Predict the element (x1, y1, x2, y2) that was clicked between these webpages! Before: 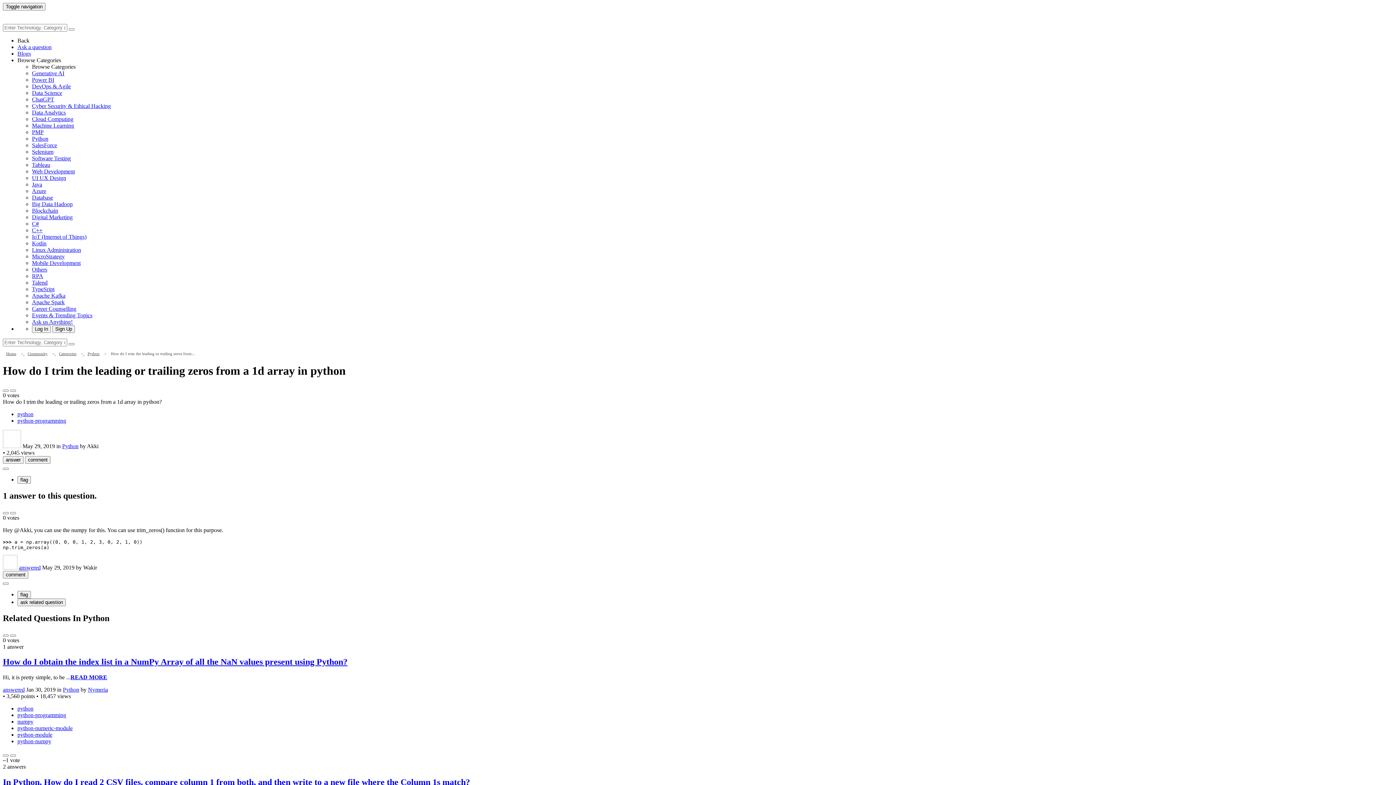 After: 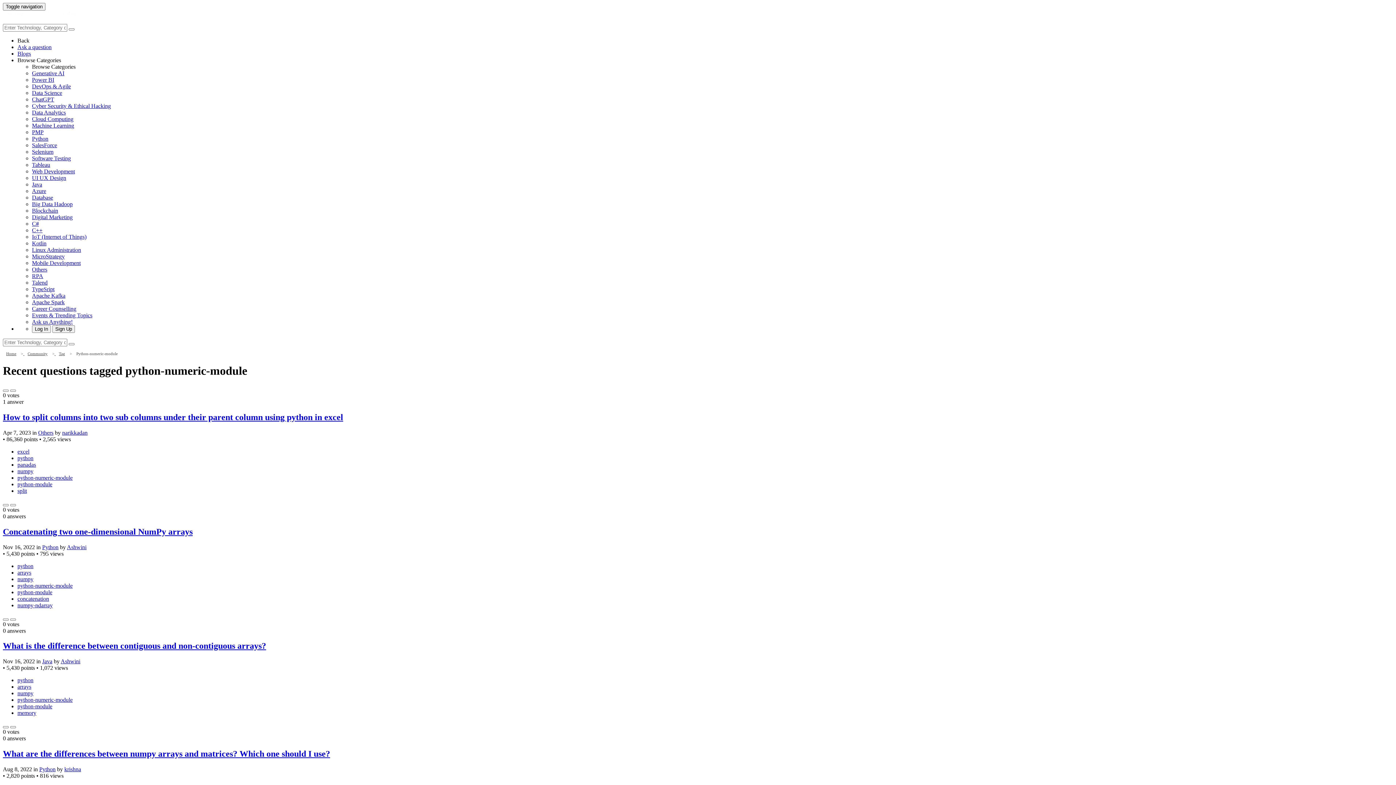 Action: bbox: (17, 725, 72, 731) label: python-numeric-module